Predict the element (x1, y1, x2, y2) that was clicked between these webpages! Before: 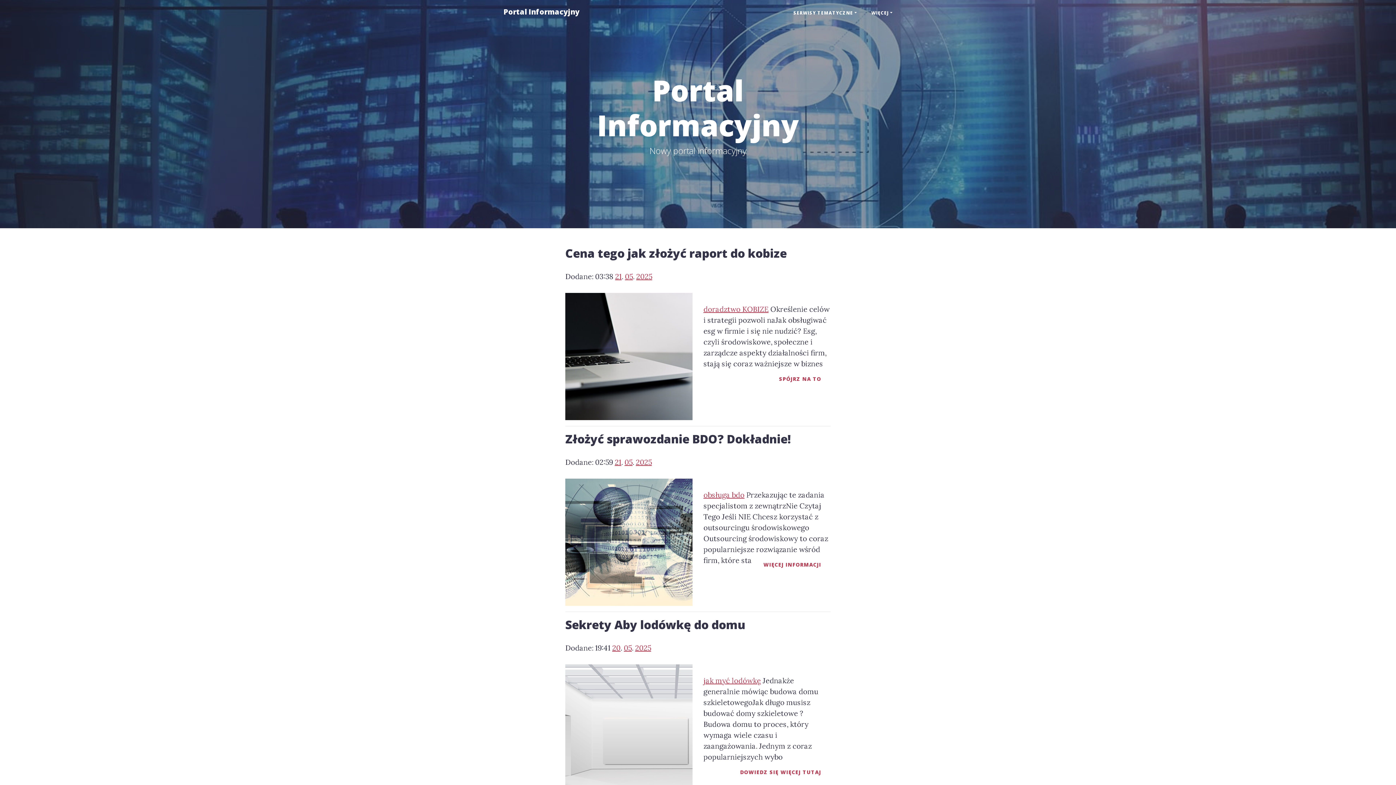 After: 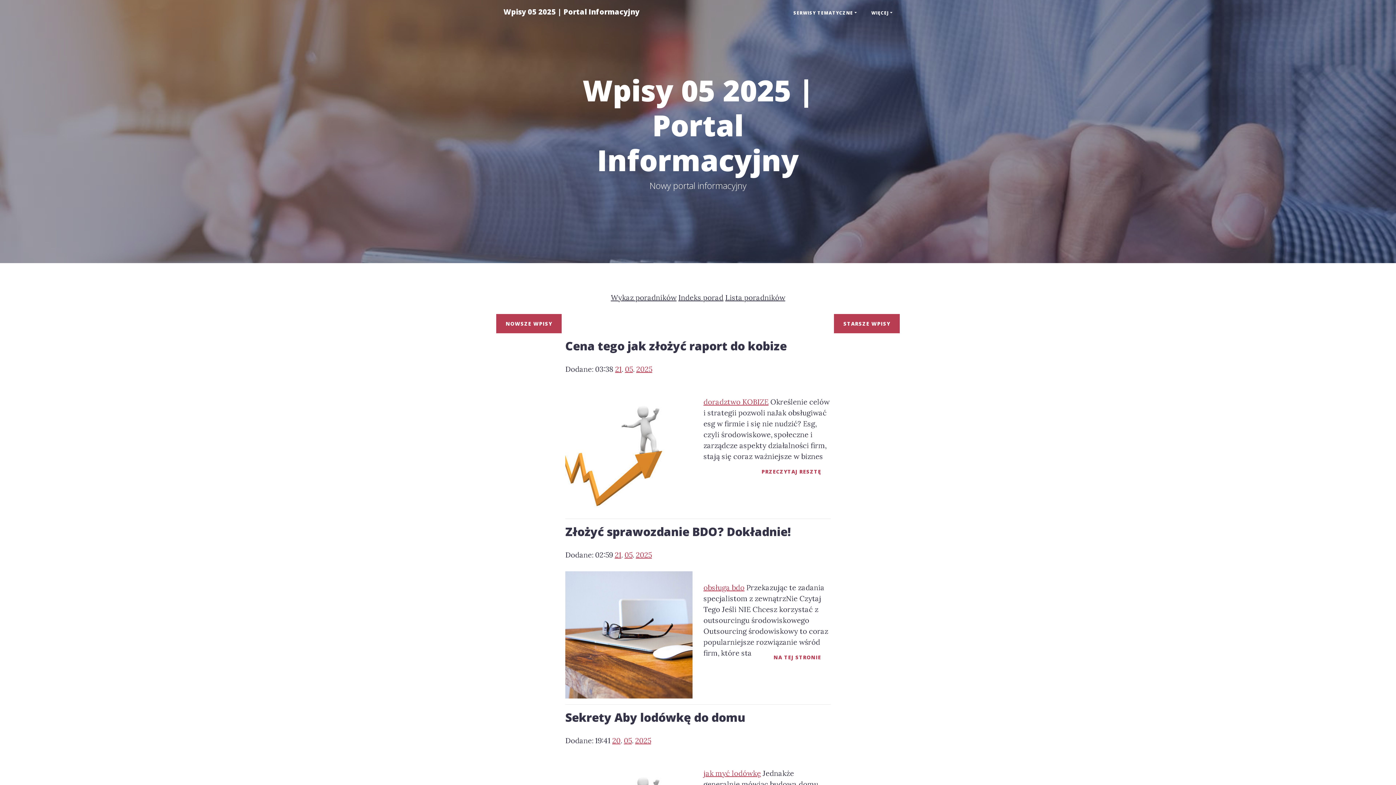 Action: label: 05 bbox: (624, 457, 632, 466)